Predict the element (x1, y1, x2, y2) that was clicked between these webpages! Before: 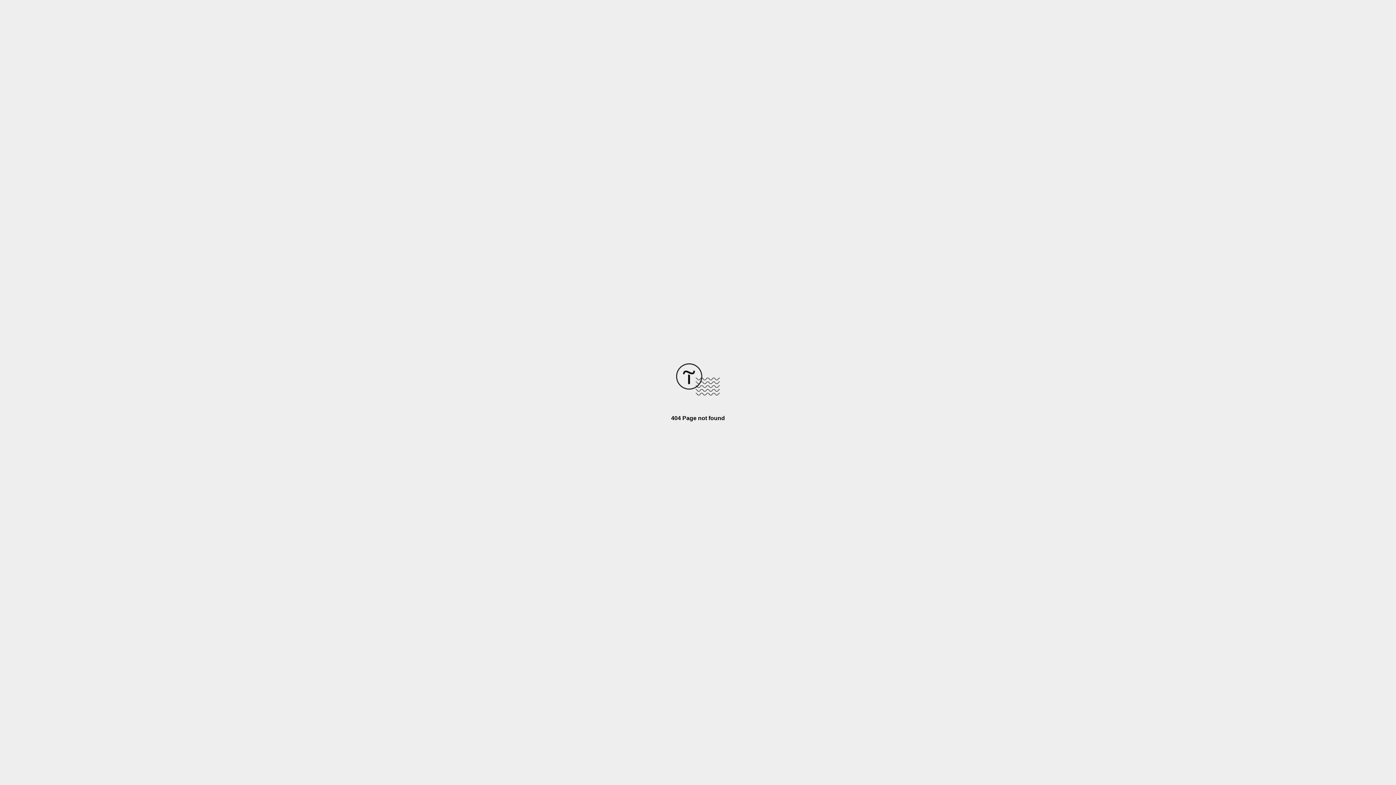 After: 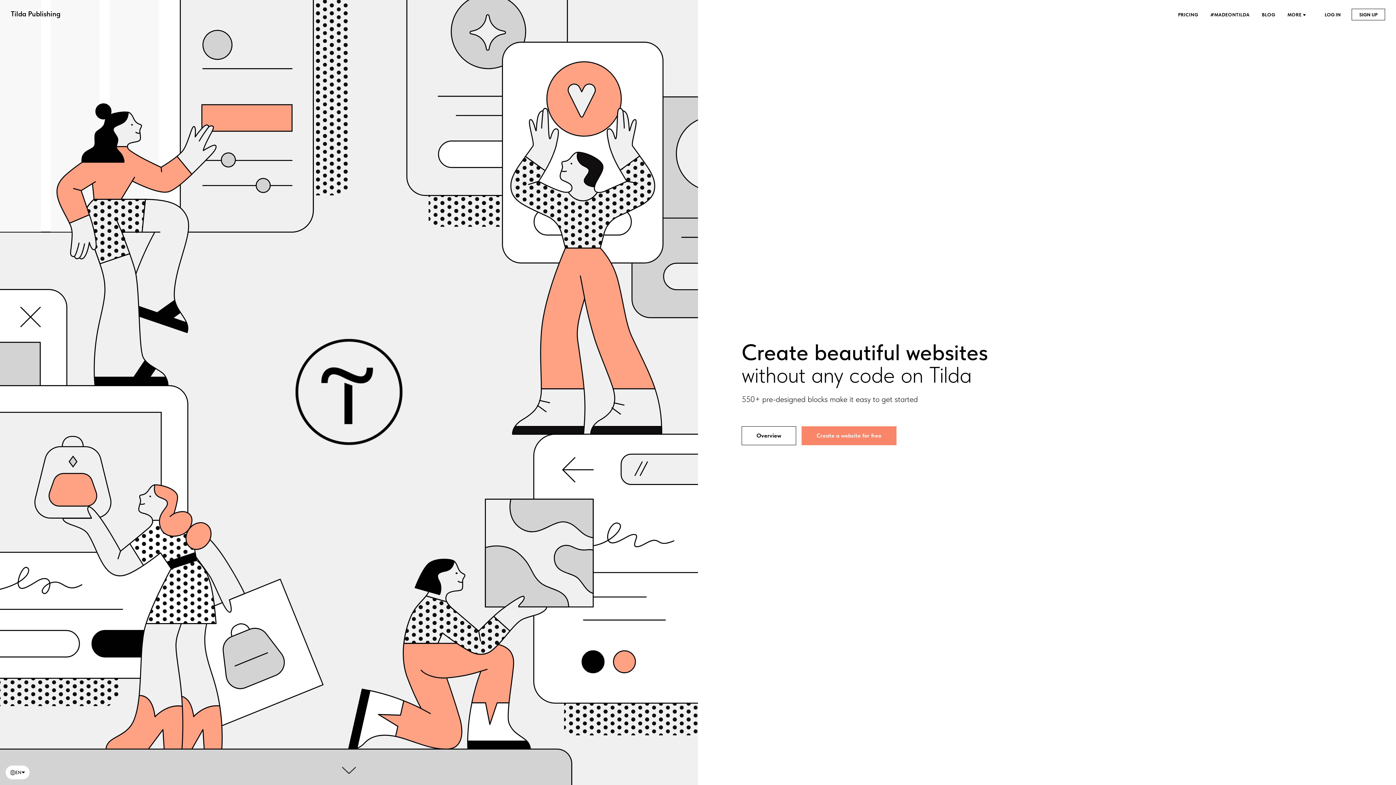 Action: bbox: (676, 390, 720, 396)